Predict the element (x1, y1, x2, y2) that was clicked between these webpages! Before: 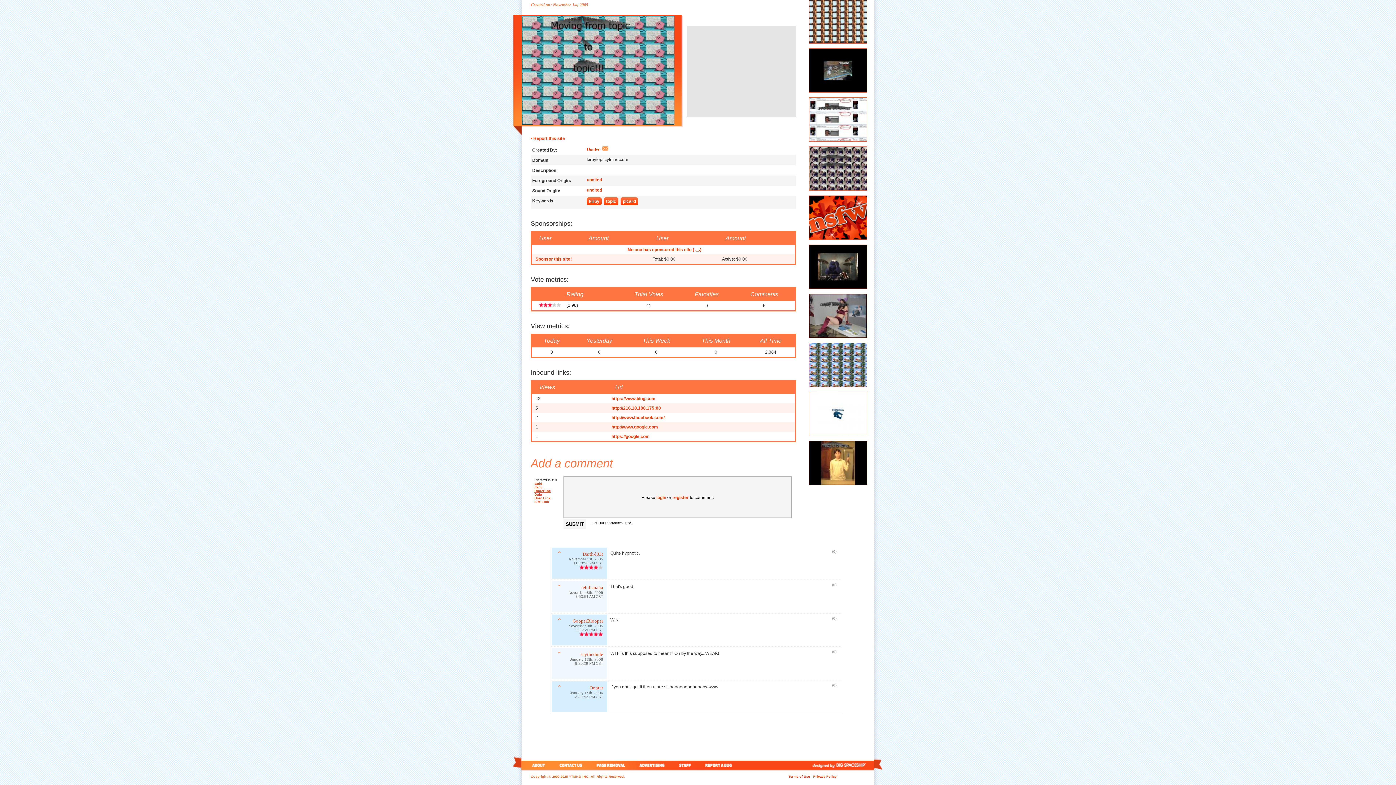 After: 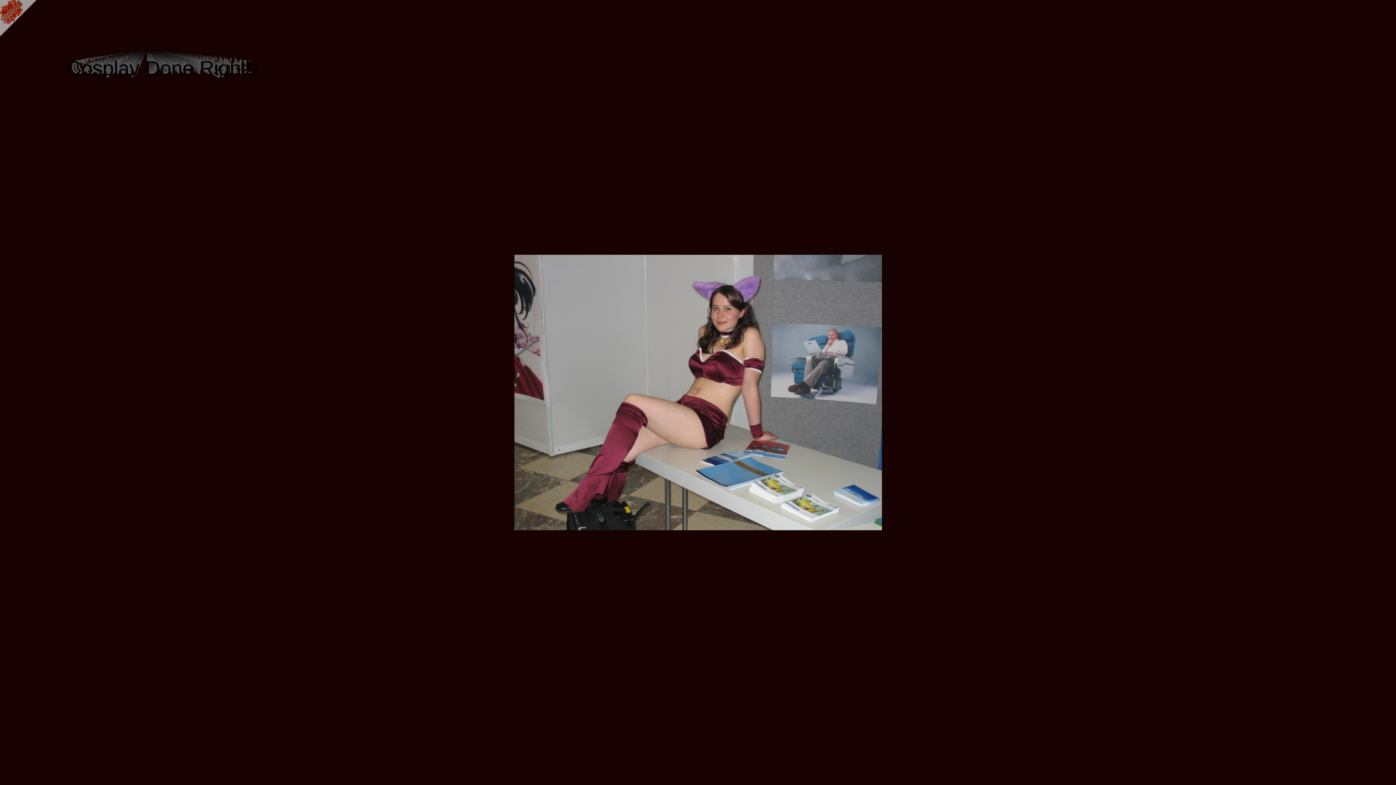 Action: bbox: (809, 293, 867, 339)